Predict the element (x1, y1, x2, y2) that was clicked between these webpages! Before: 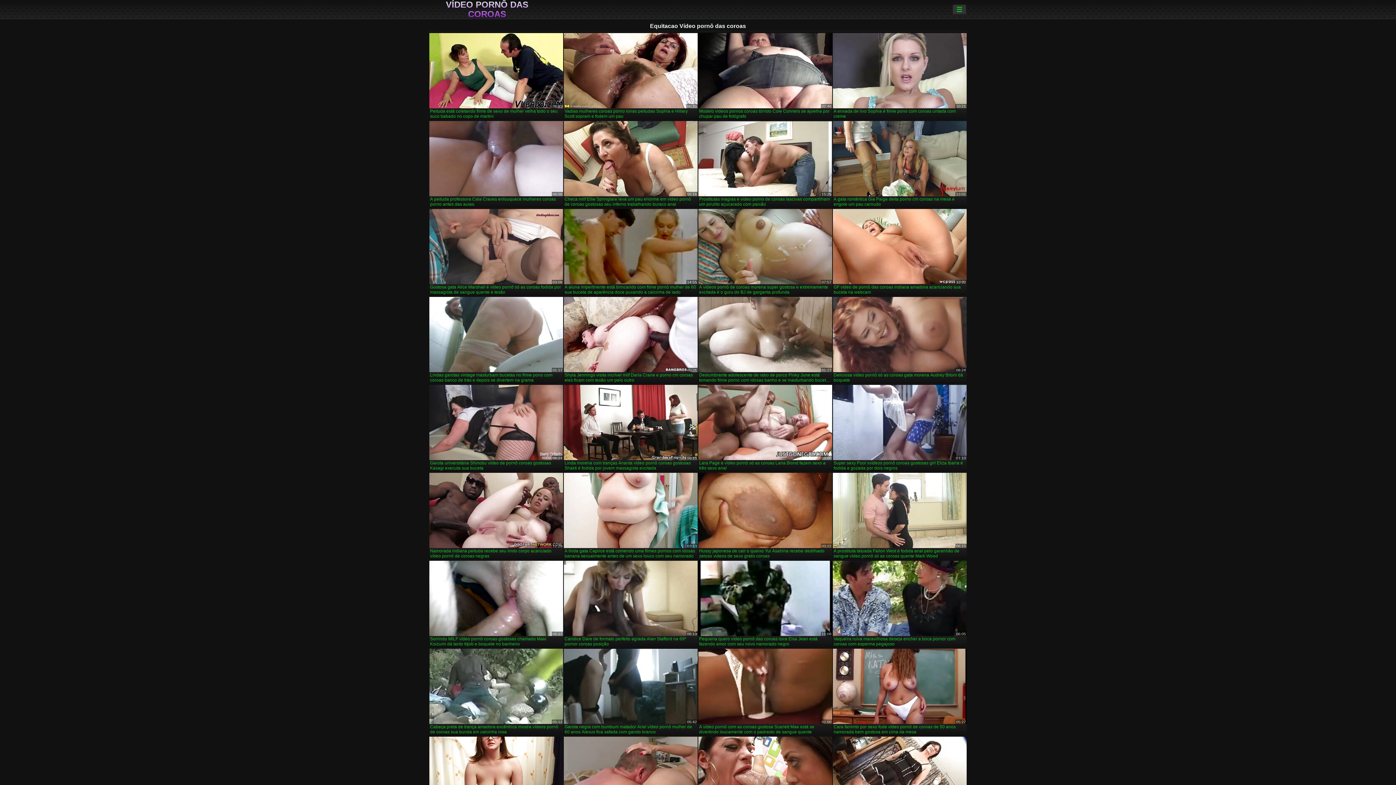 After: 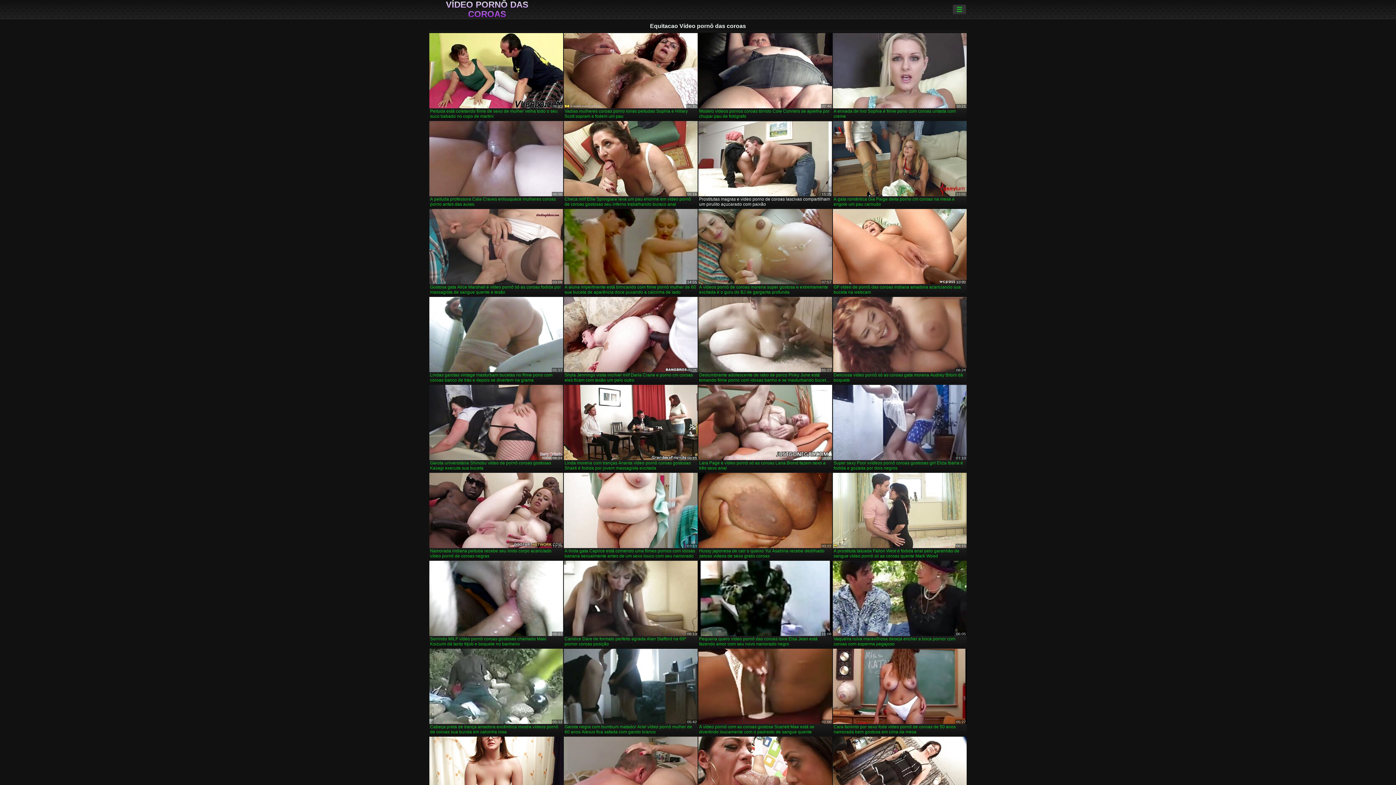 Action: label: Prostitutas magras e video porno de coroas lascivas compartilham um pirulito açucarado com paixão bbox: (698, 121, 832, 207)